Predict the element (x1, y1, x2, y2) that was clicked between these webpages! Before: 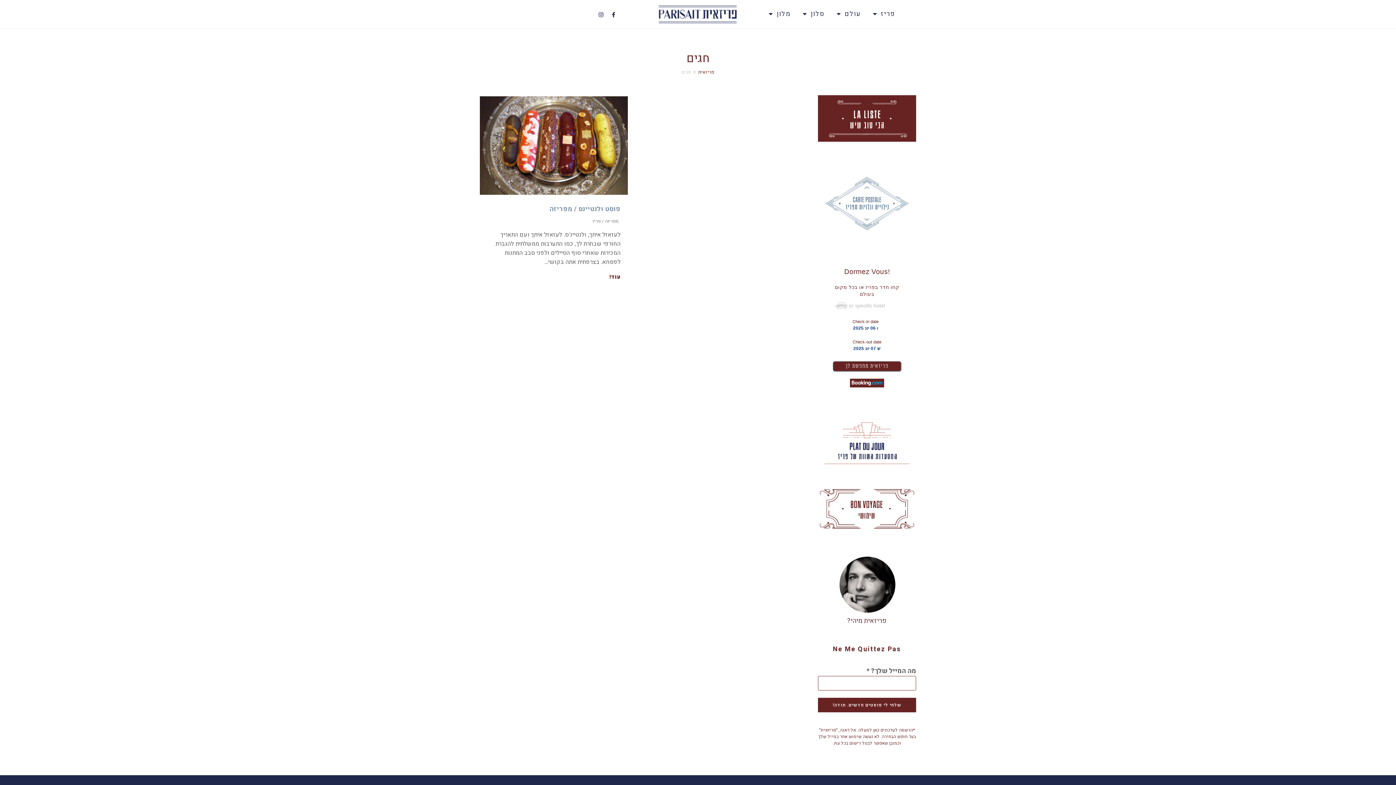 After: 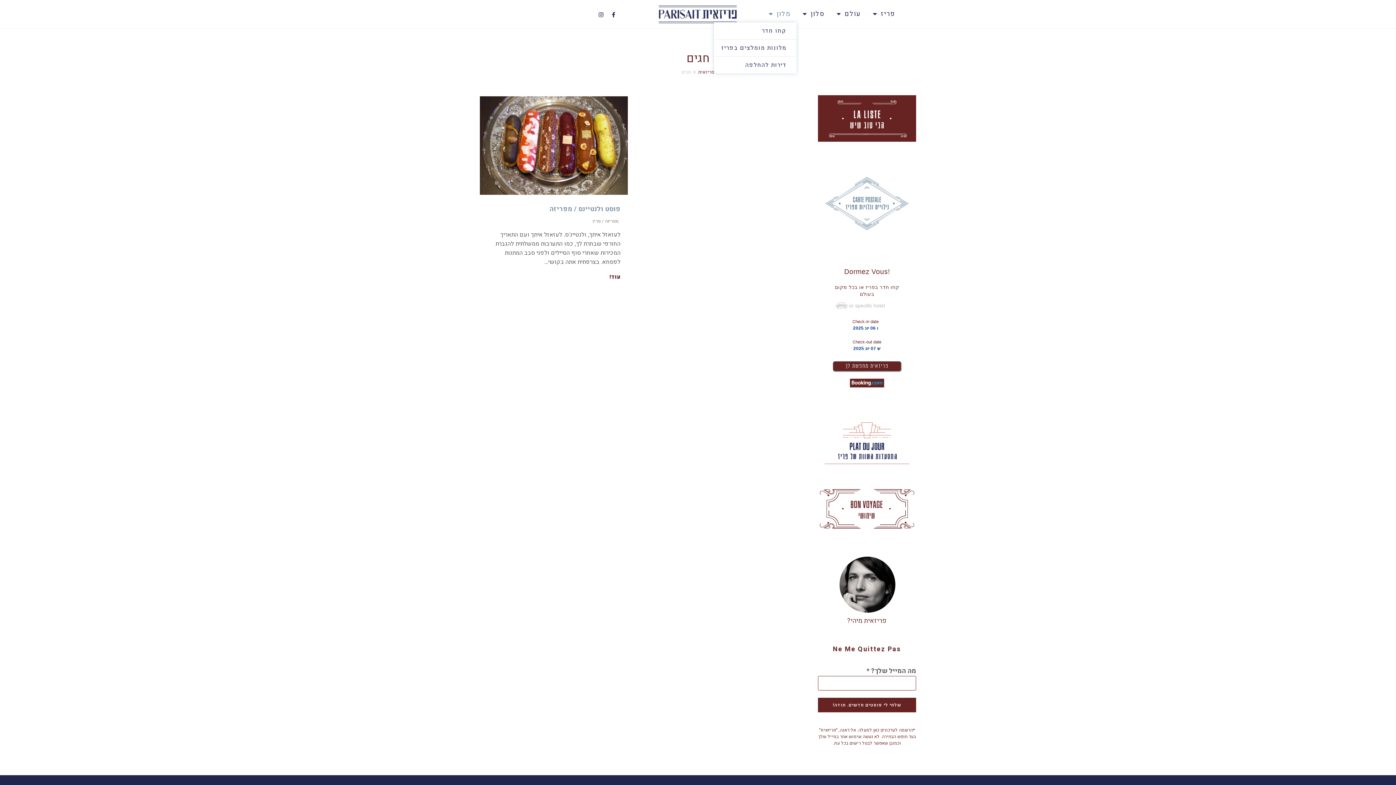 Action: label: מלון bbox: (762, 5, 796, 22)